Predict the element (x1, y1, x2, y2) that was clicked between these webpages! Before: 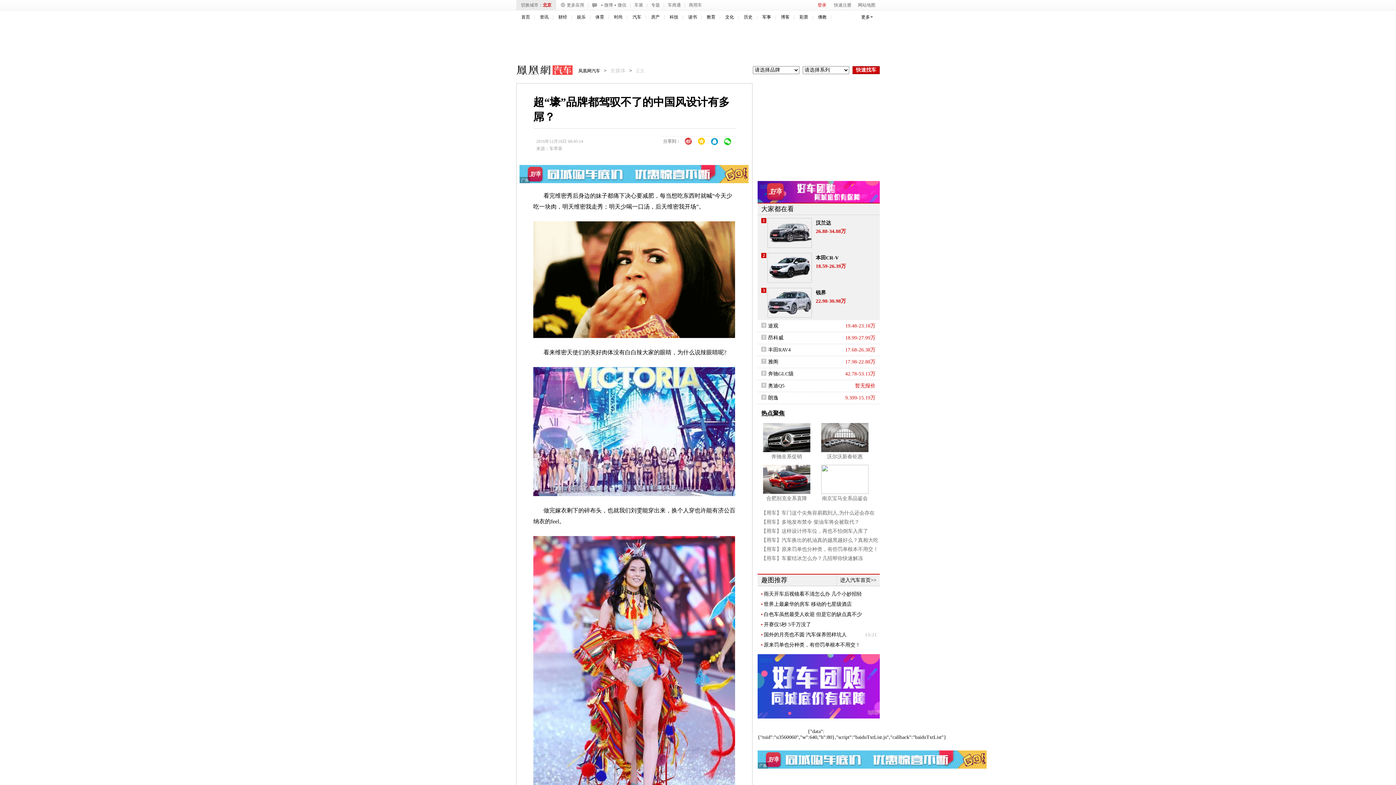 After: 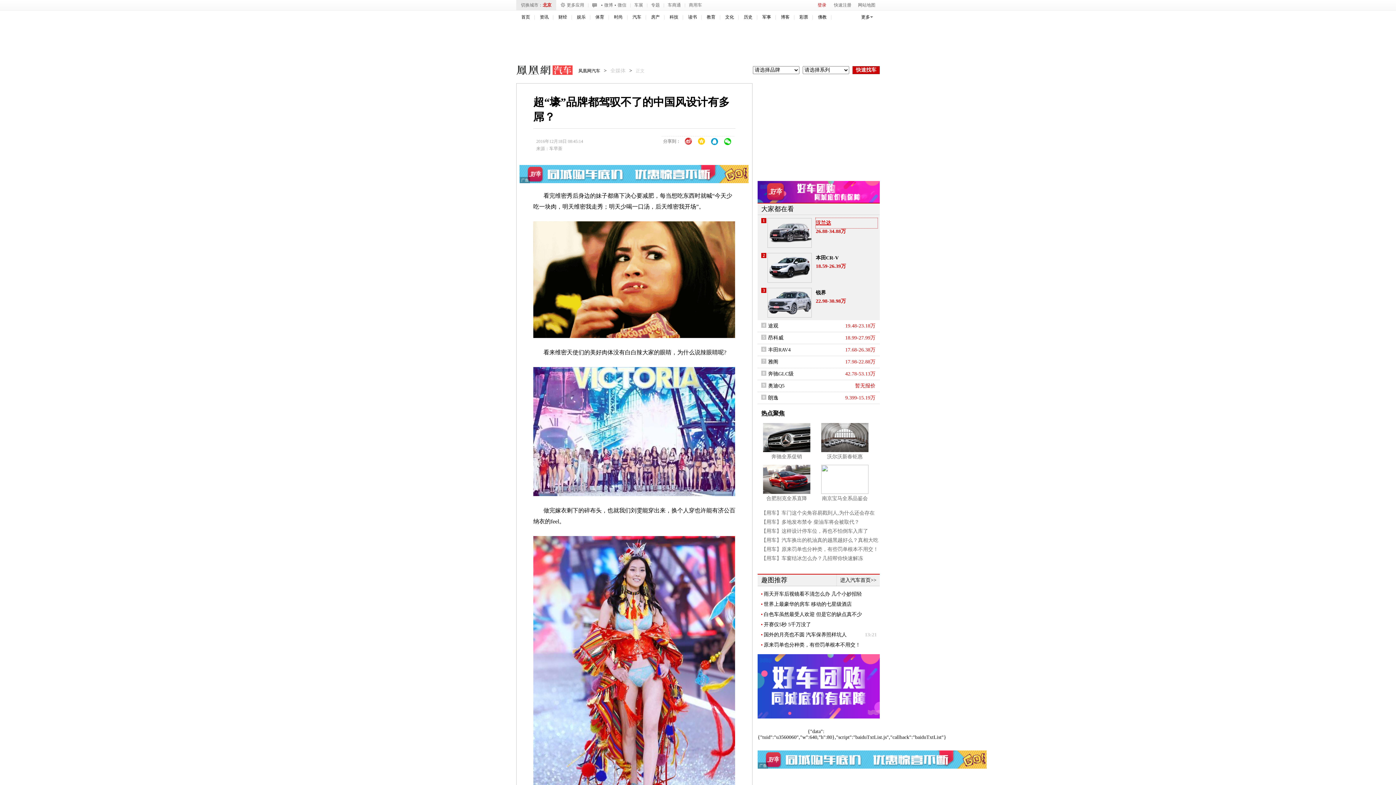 Action: bbox: (816, 218, 877, 228) label: 汉兰达